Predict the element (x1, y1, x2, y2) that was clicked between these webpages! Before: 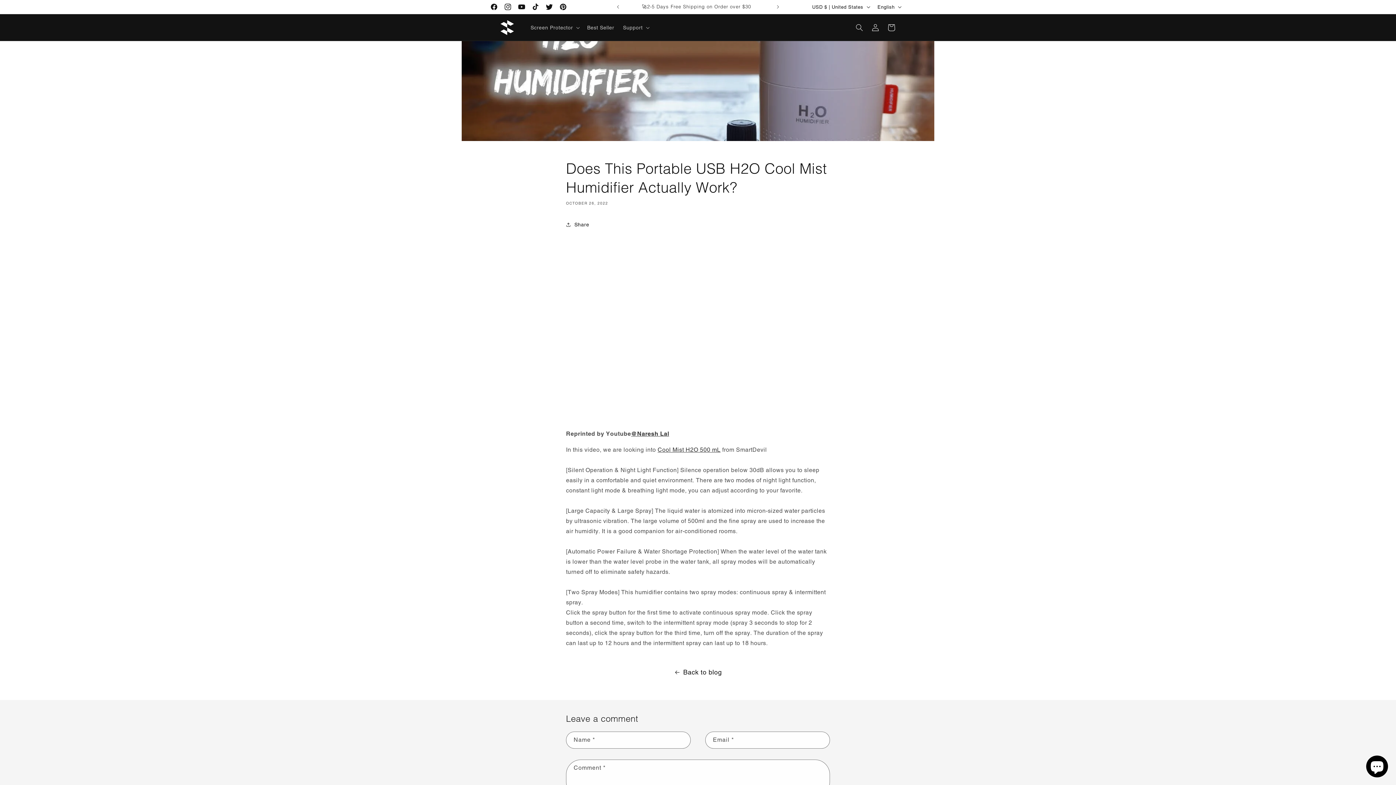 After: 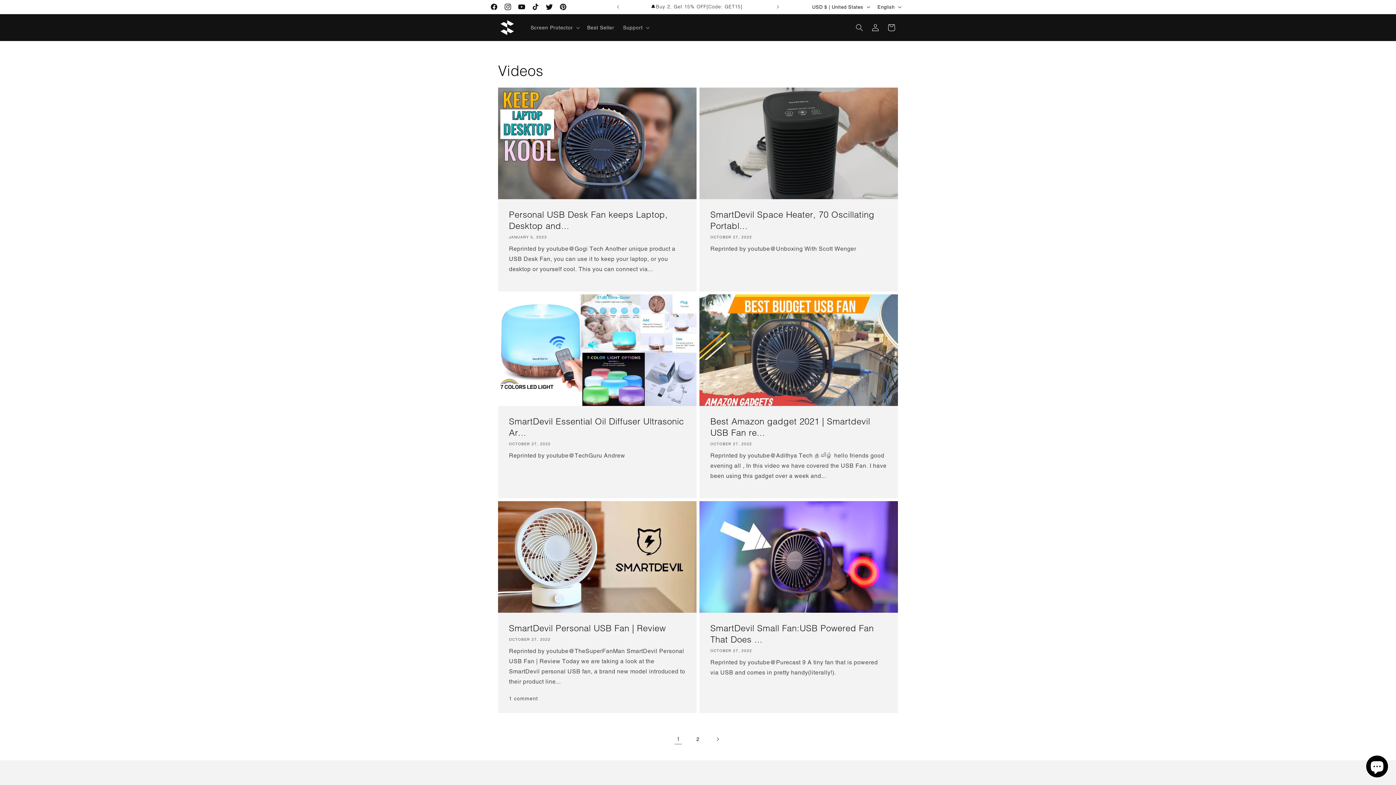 Action: bbox: (0, 666, 1396, 678) label: Back to blog